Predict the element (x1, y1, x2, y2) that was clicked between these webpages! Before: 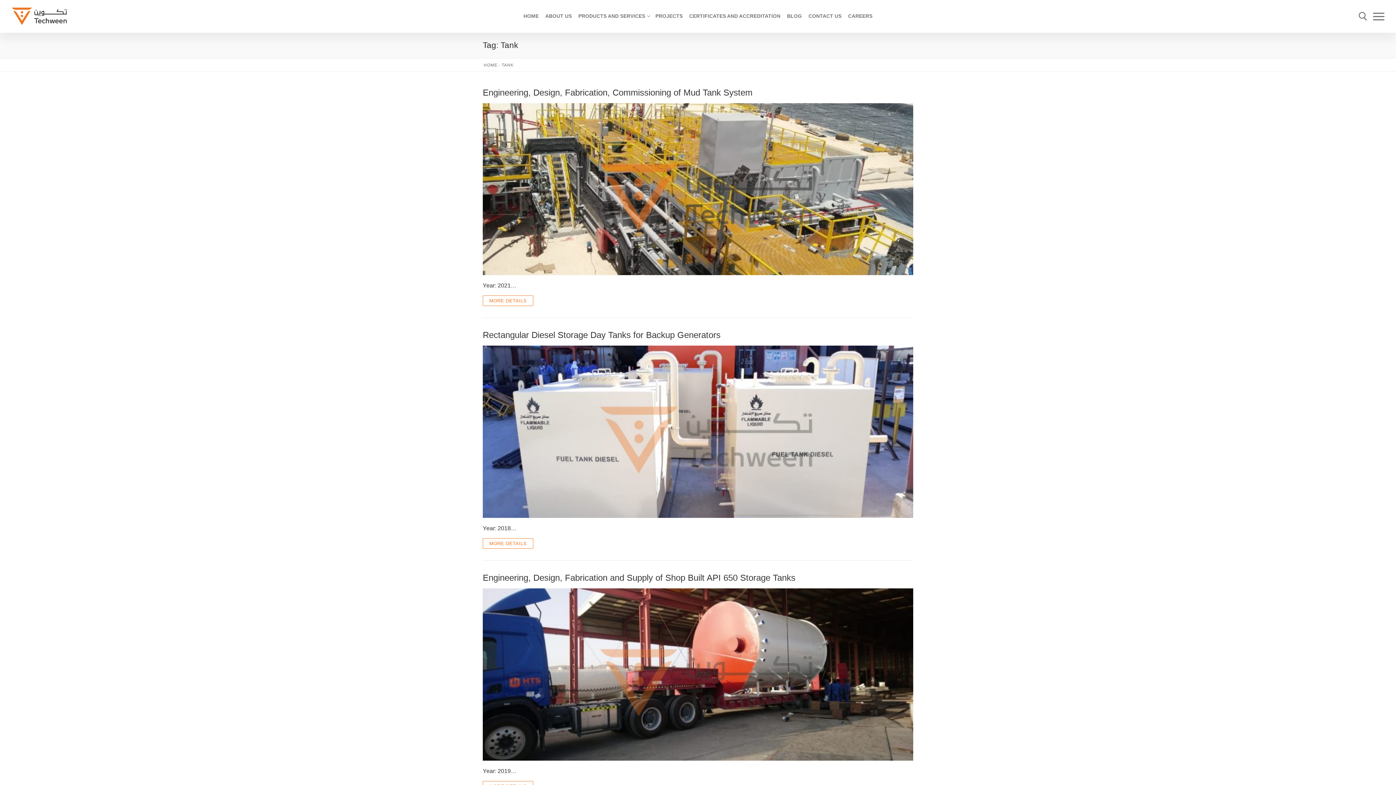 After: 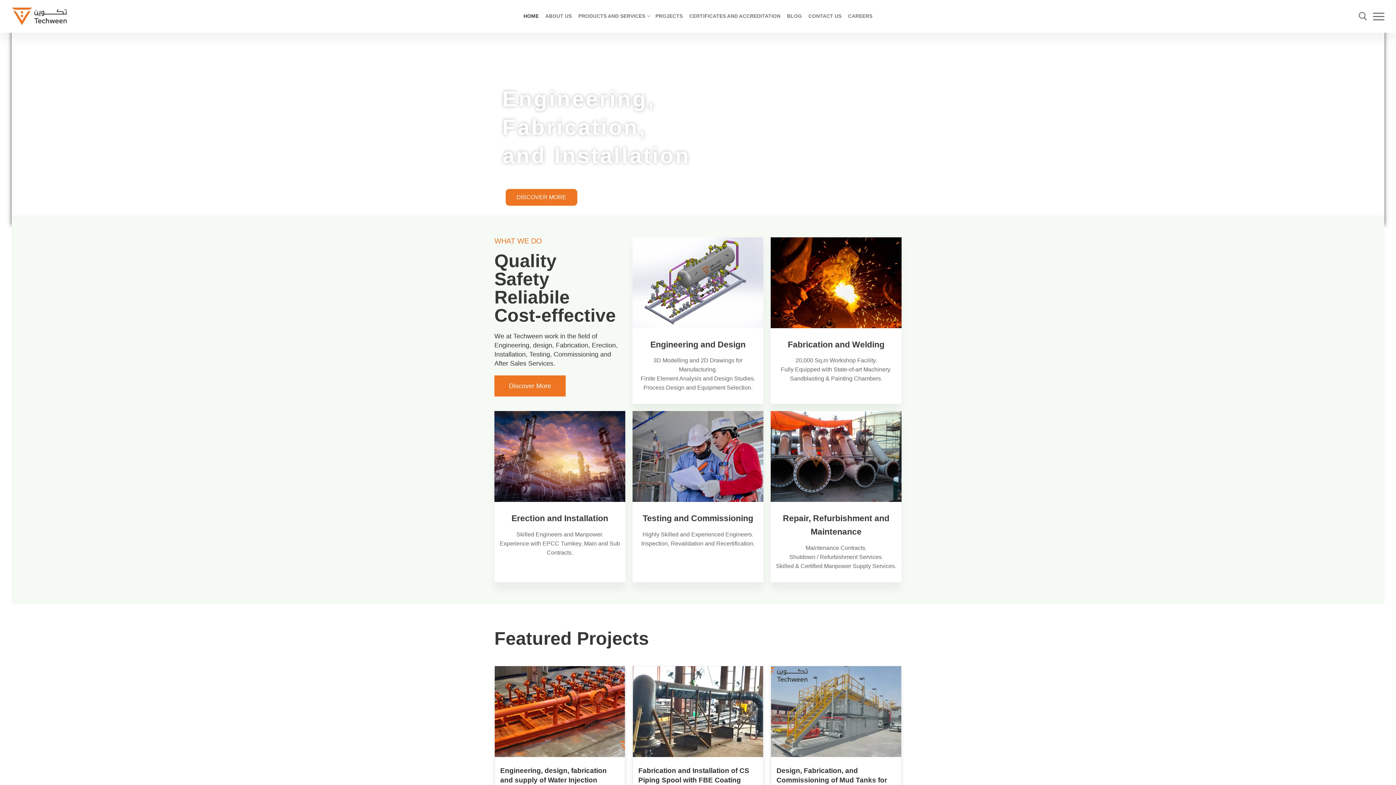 Action: label: HOME bbox: (520, 9, 542, 23)